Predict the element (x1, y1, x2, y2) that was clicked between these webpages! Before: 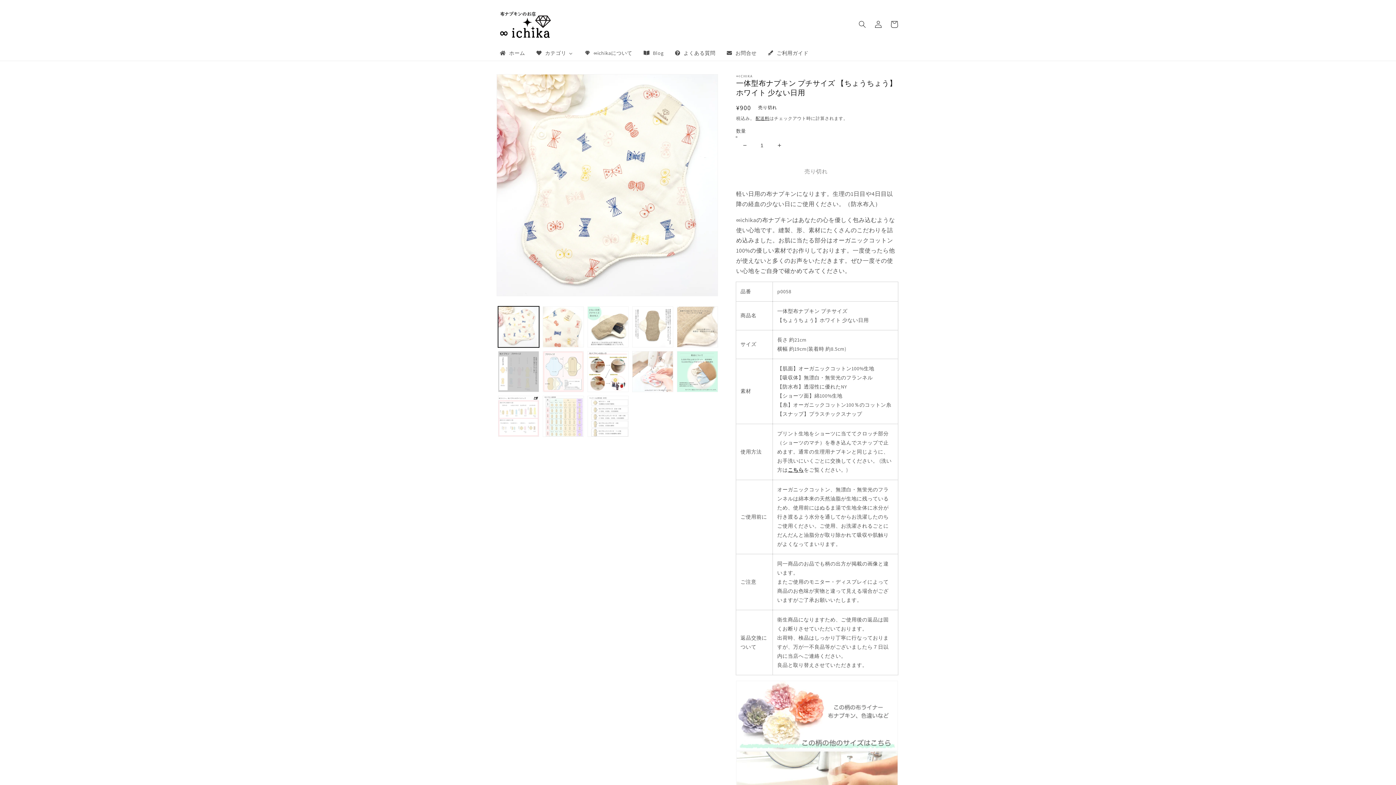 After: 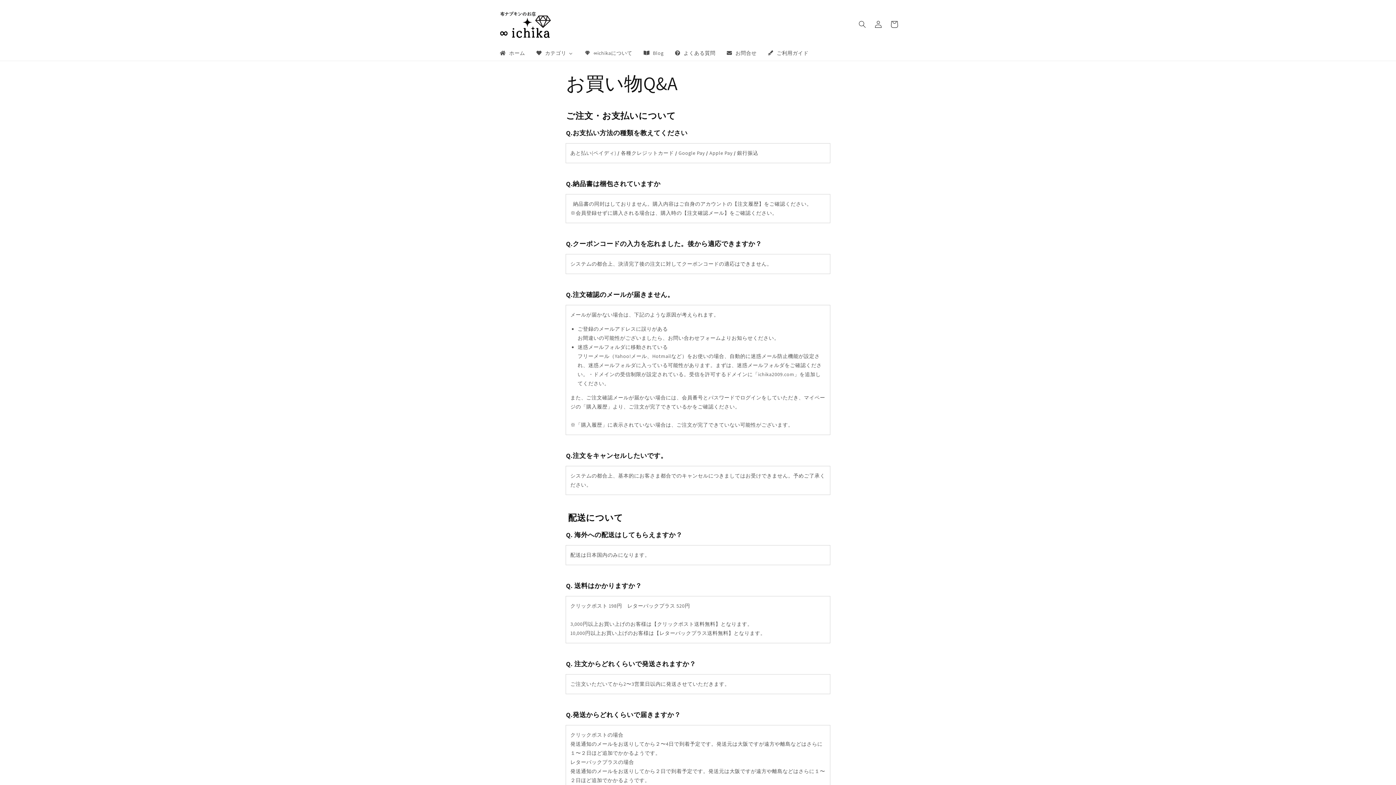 Action: bbox: (668, 45, 720, 60) label: よくある質問